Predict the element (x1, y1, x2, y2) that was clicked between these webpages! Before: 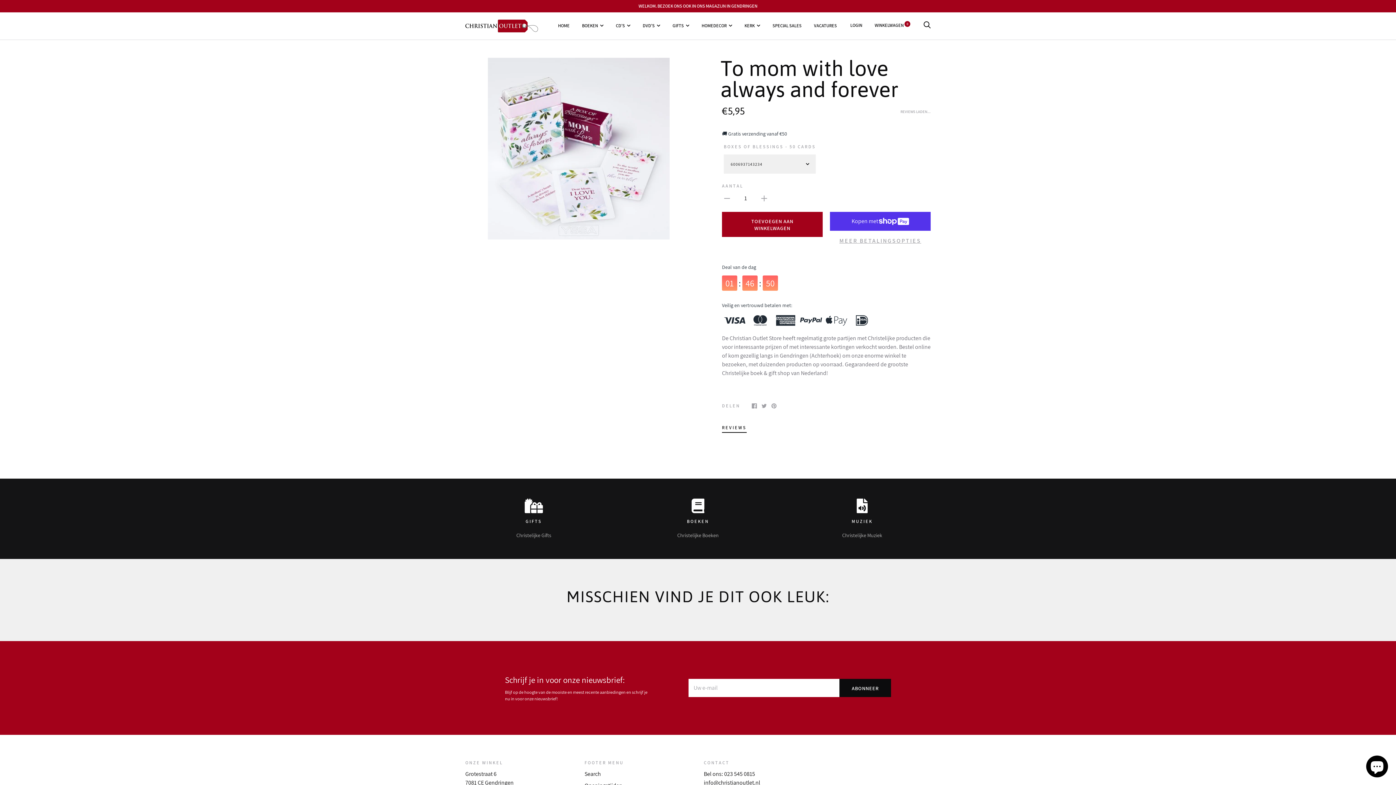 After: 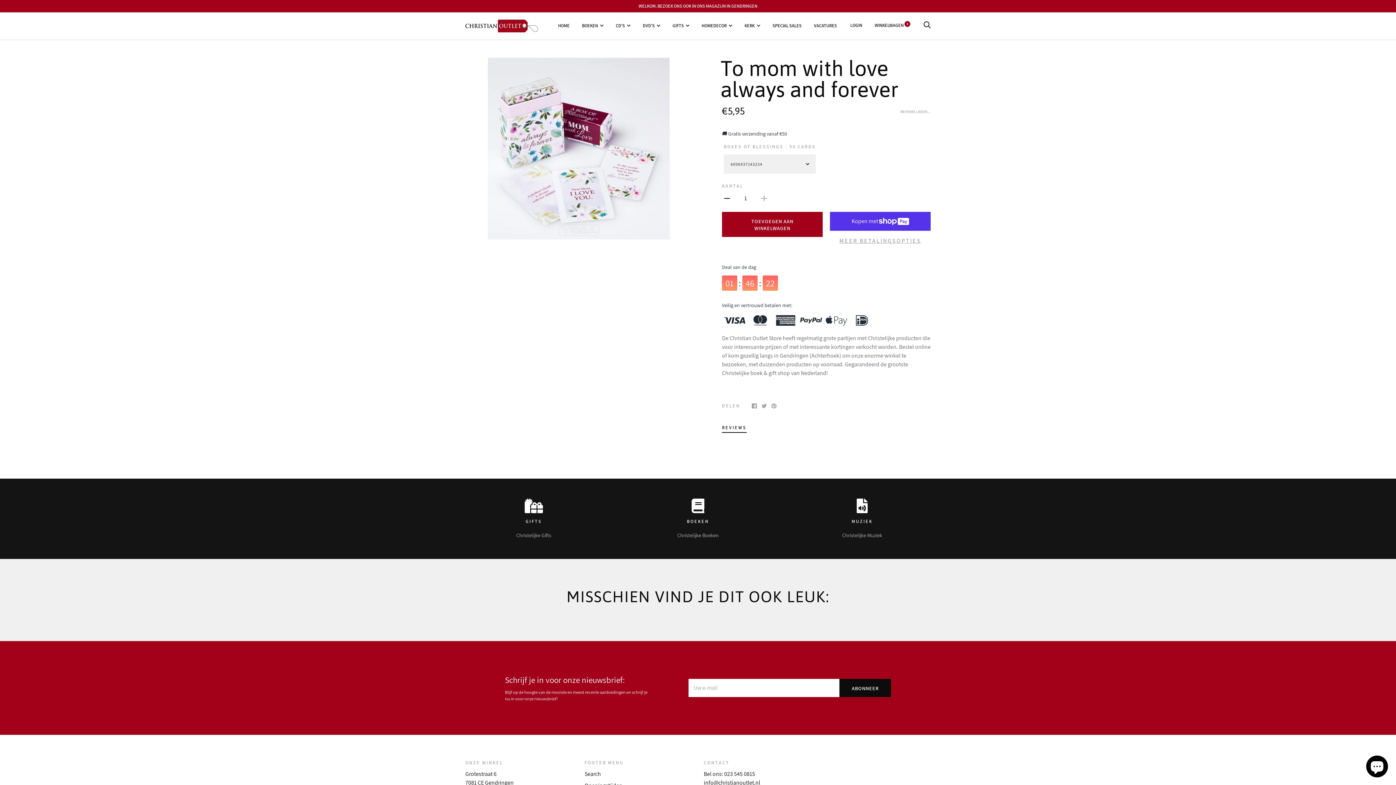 Action: bbox: (722, 193, 732, 202)